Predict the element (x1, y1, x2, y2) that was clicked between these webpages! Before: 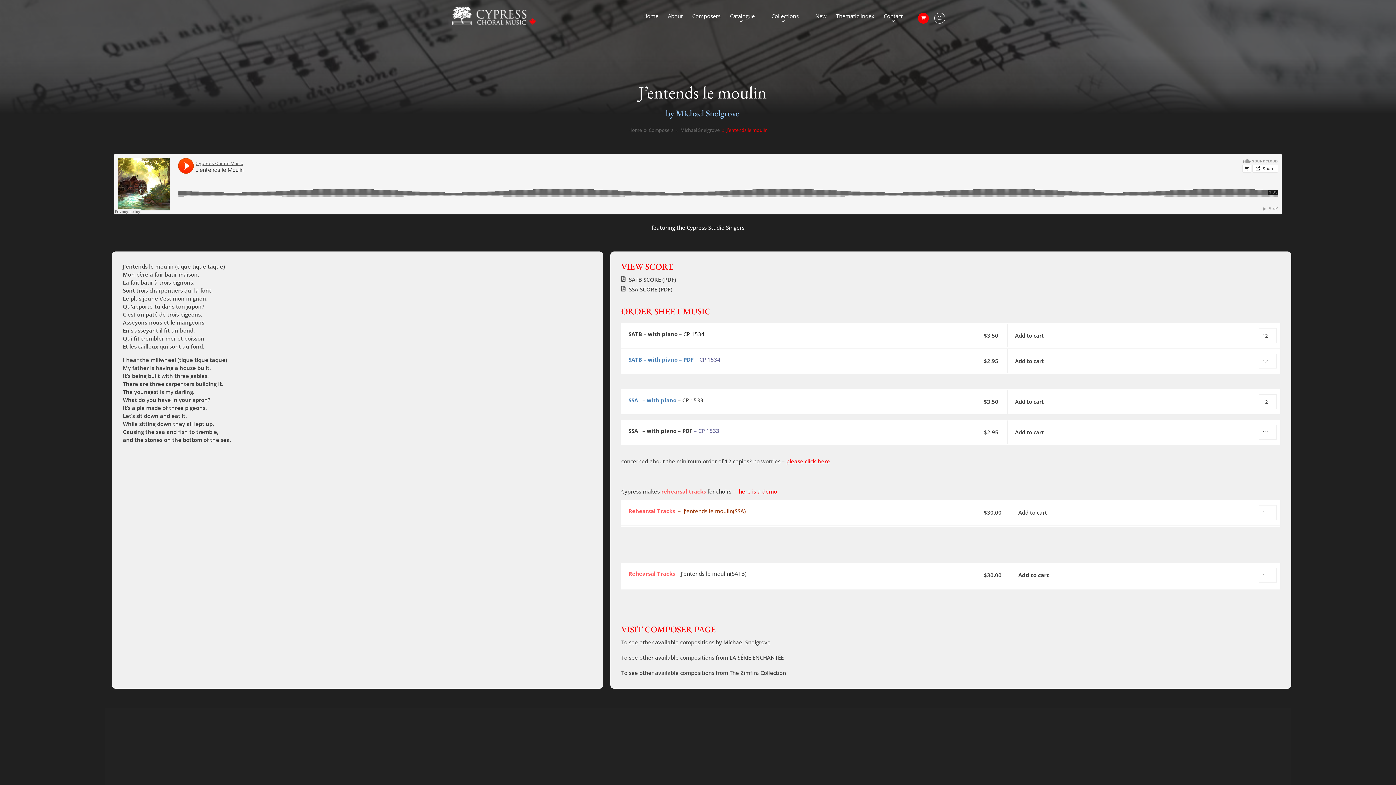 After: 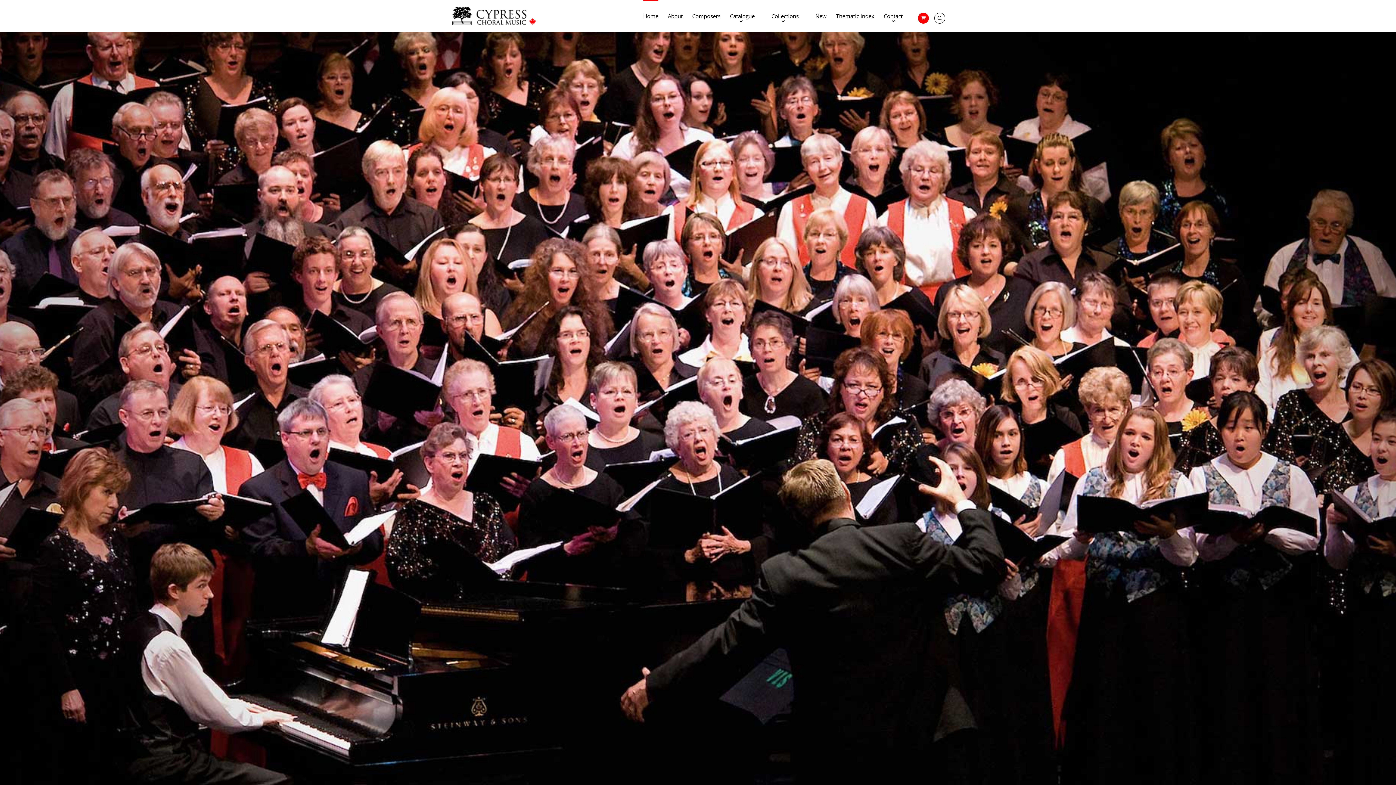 Action: bbox: (452, 11, 536, 18)